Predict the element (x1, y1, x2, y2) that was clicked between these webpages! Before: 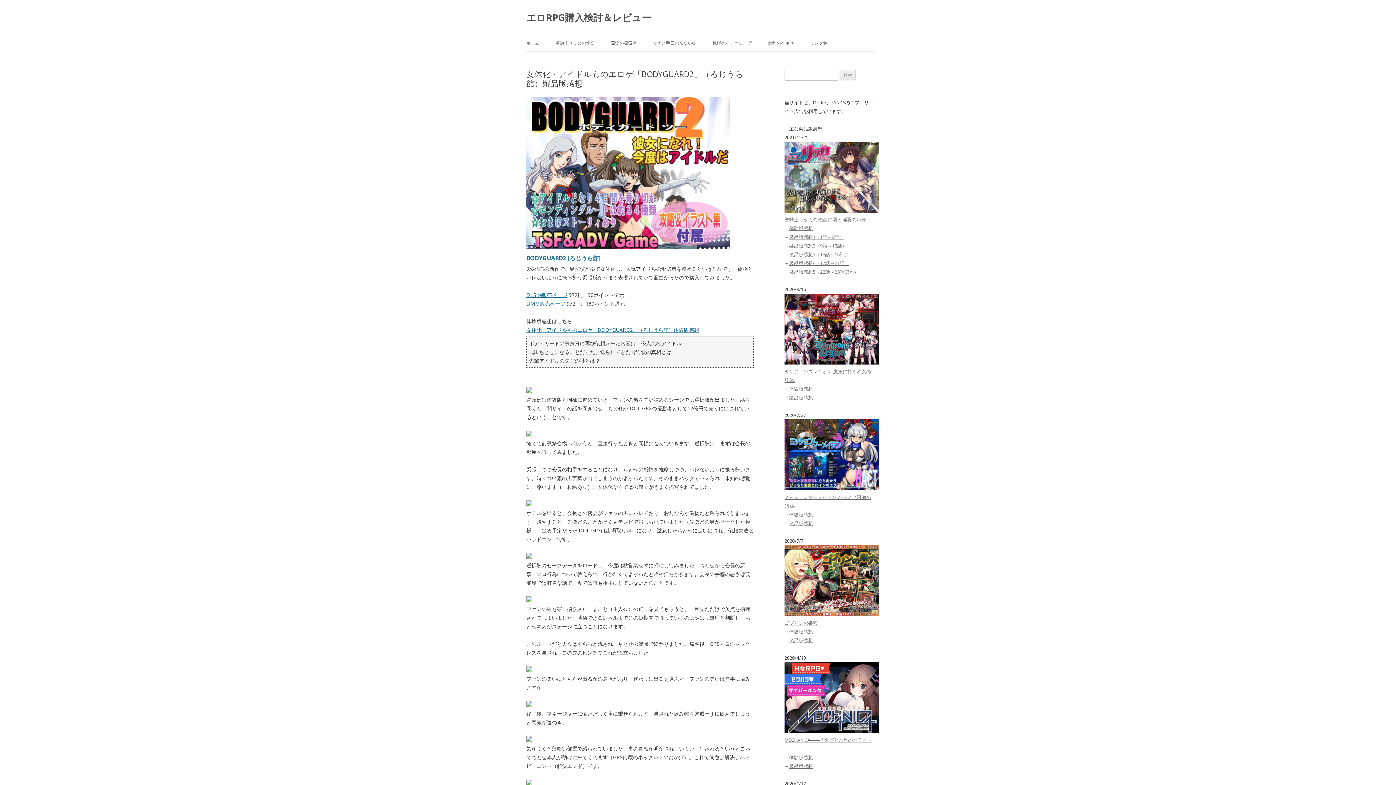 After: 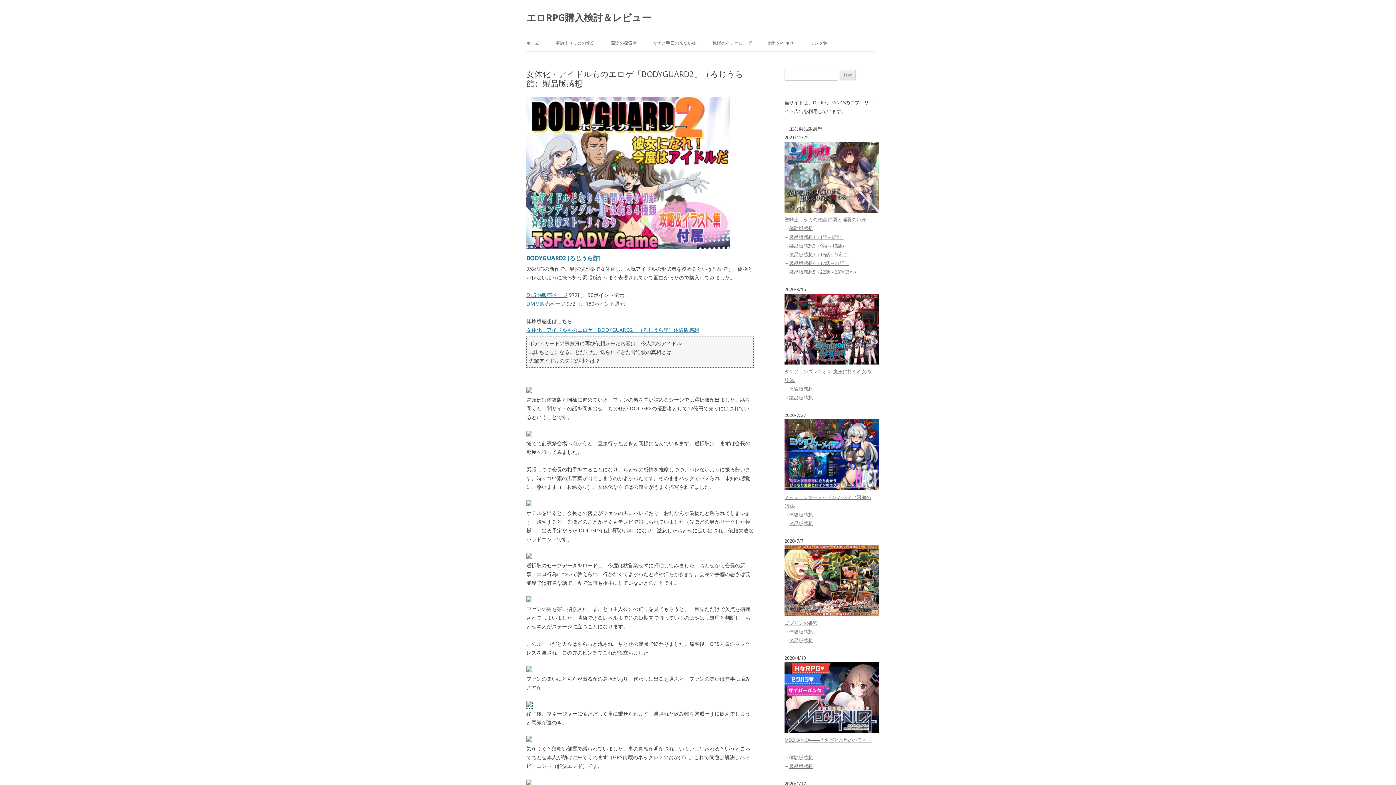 Action: bbox: (526, 701, 532, 708)